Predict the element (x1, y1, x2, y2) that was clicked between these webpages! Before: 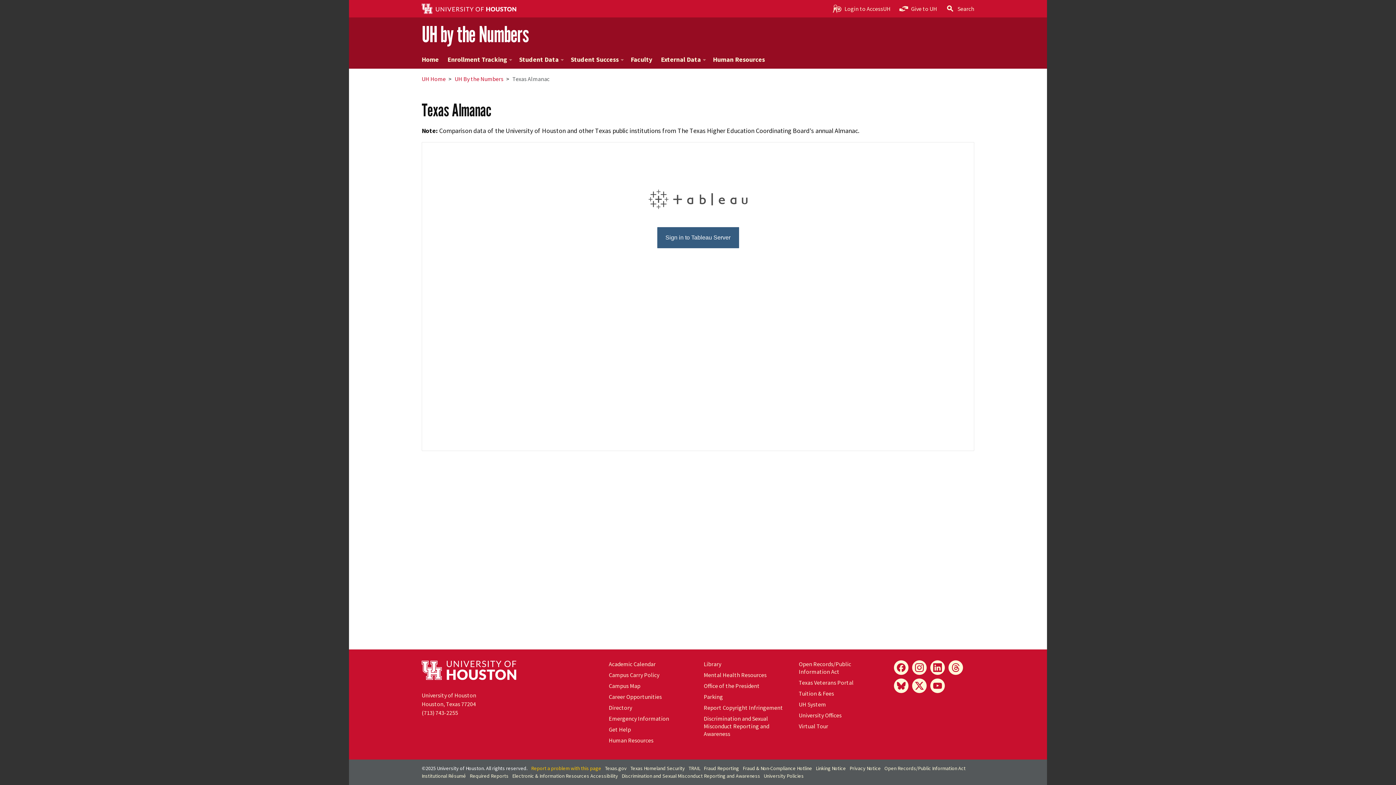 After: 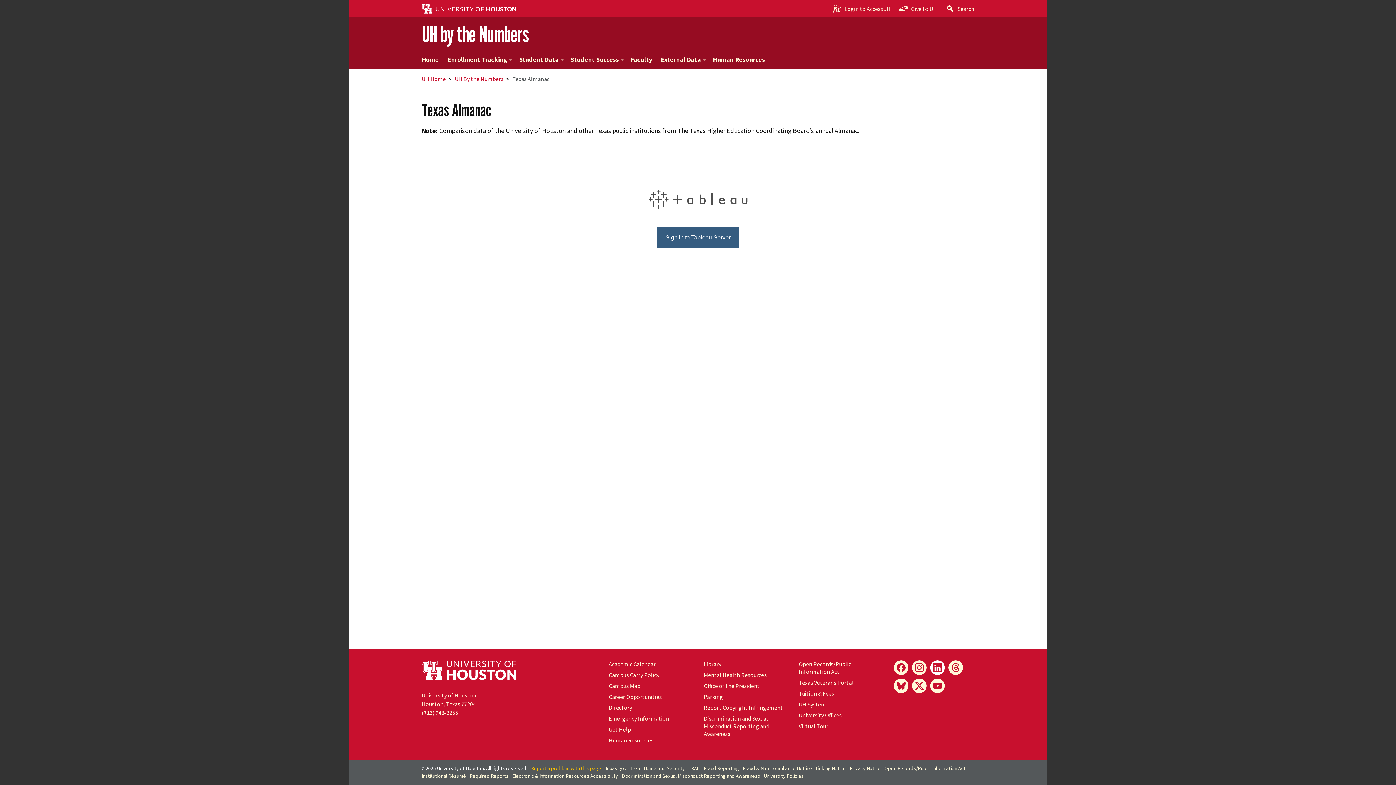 Action: label: LinkedIn bbox: (930, 660, 944, 675)